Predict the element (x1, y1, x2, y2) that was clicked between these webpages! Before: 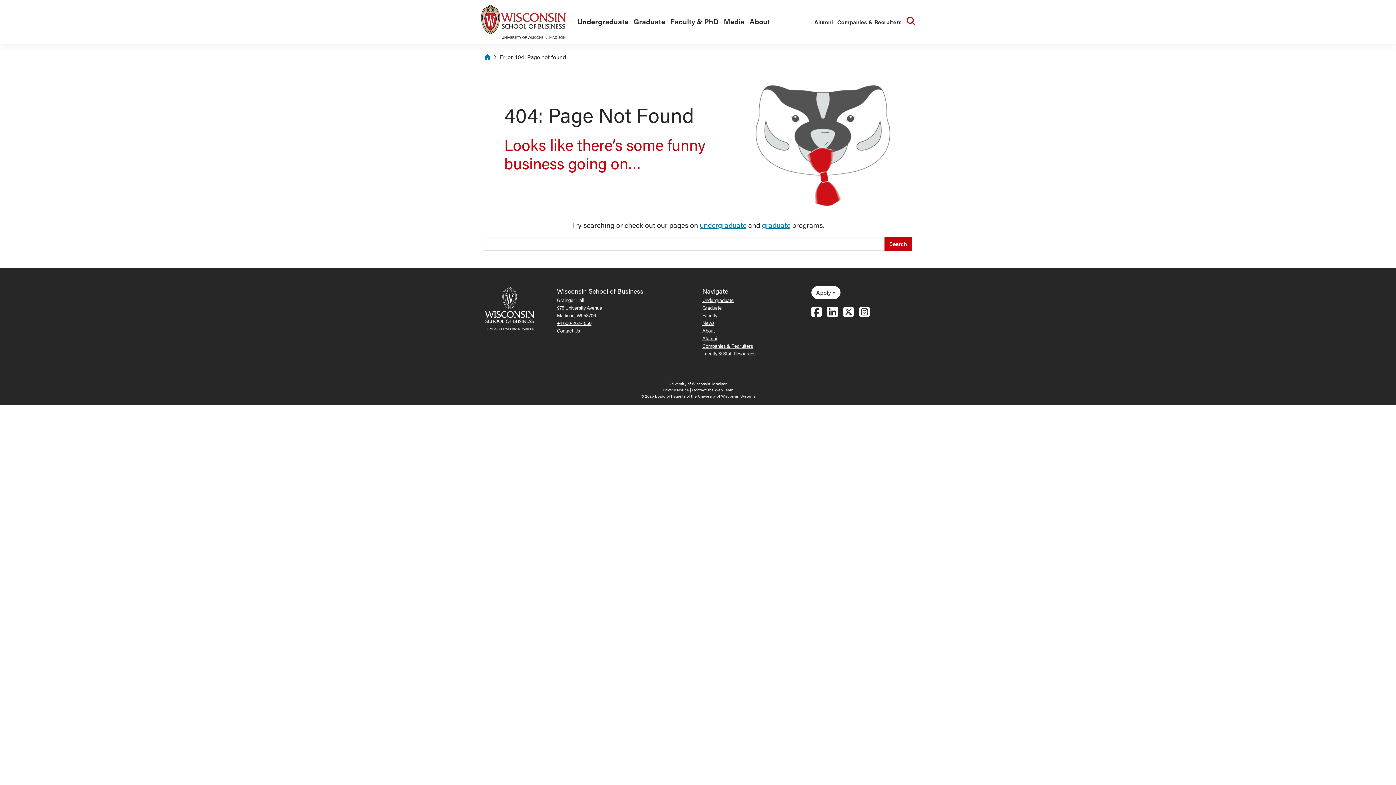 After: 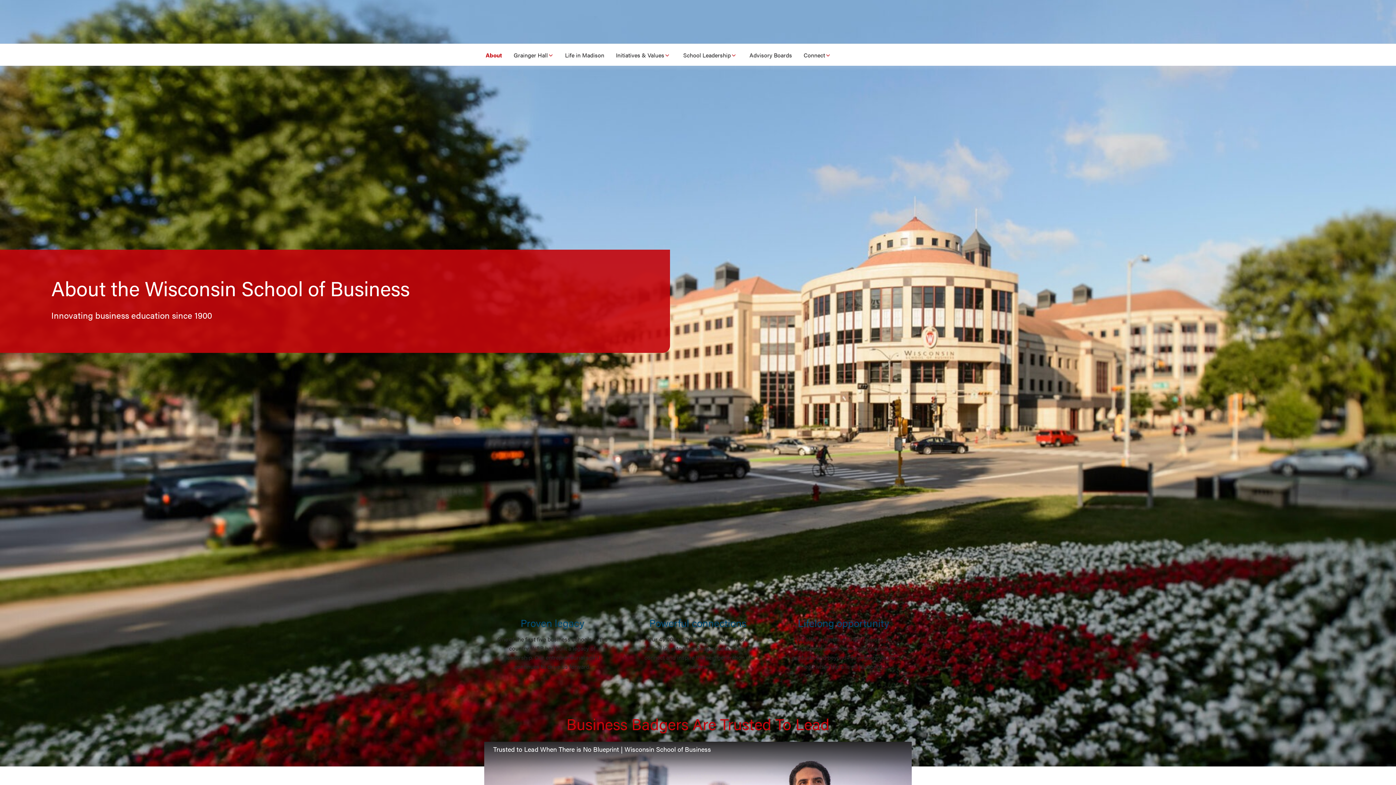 Action: label: About bbox: (702, 326, 798, 334)